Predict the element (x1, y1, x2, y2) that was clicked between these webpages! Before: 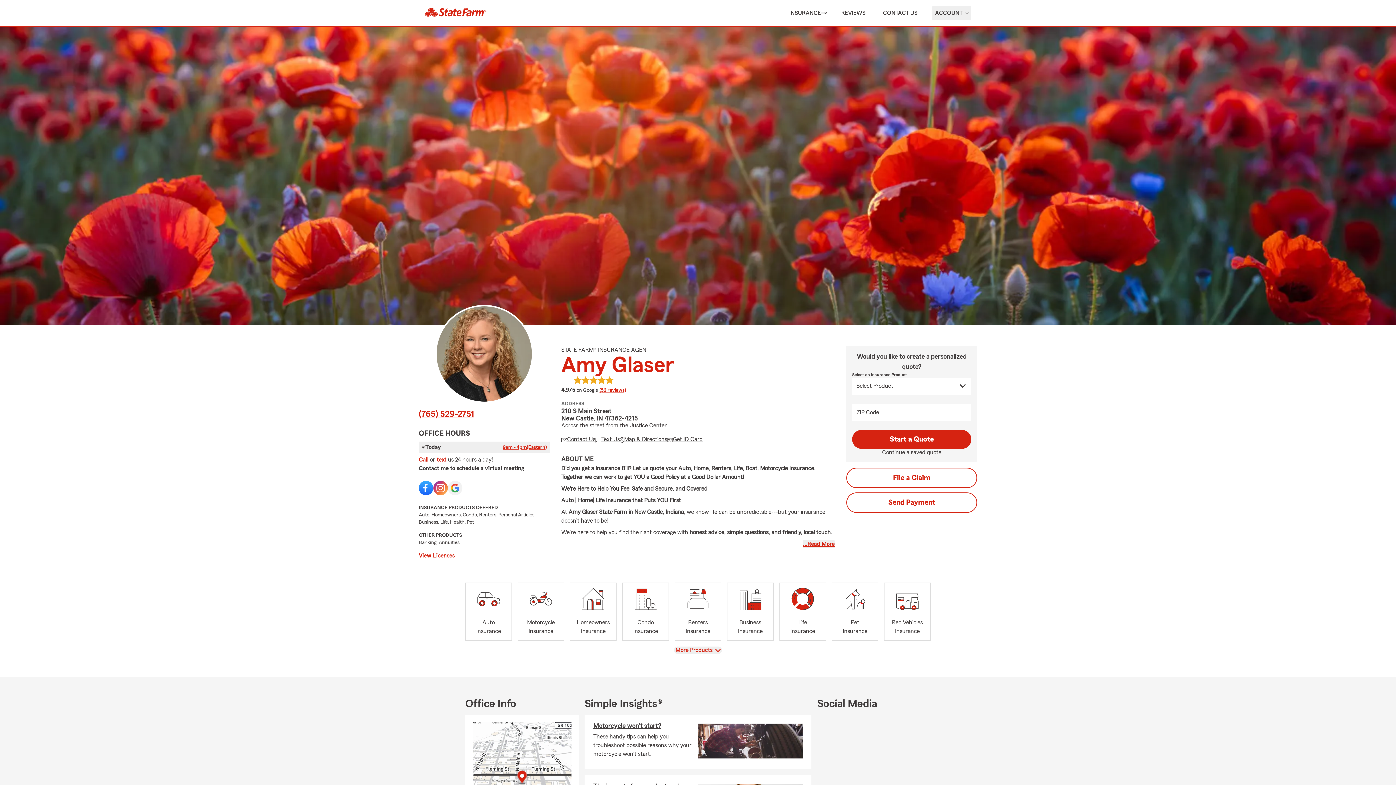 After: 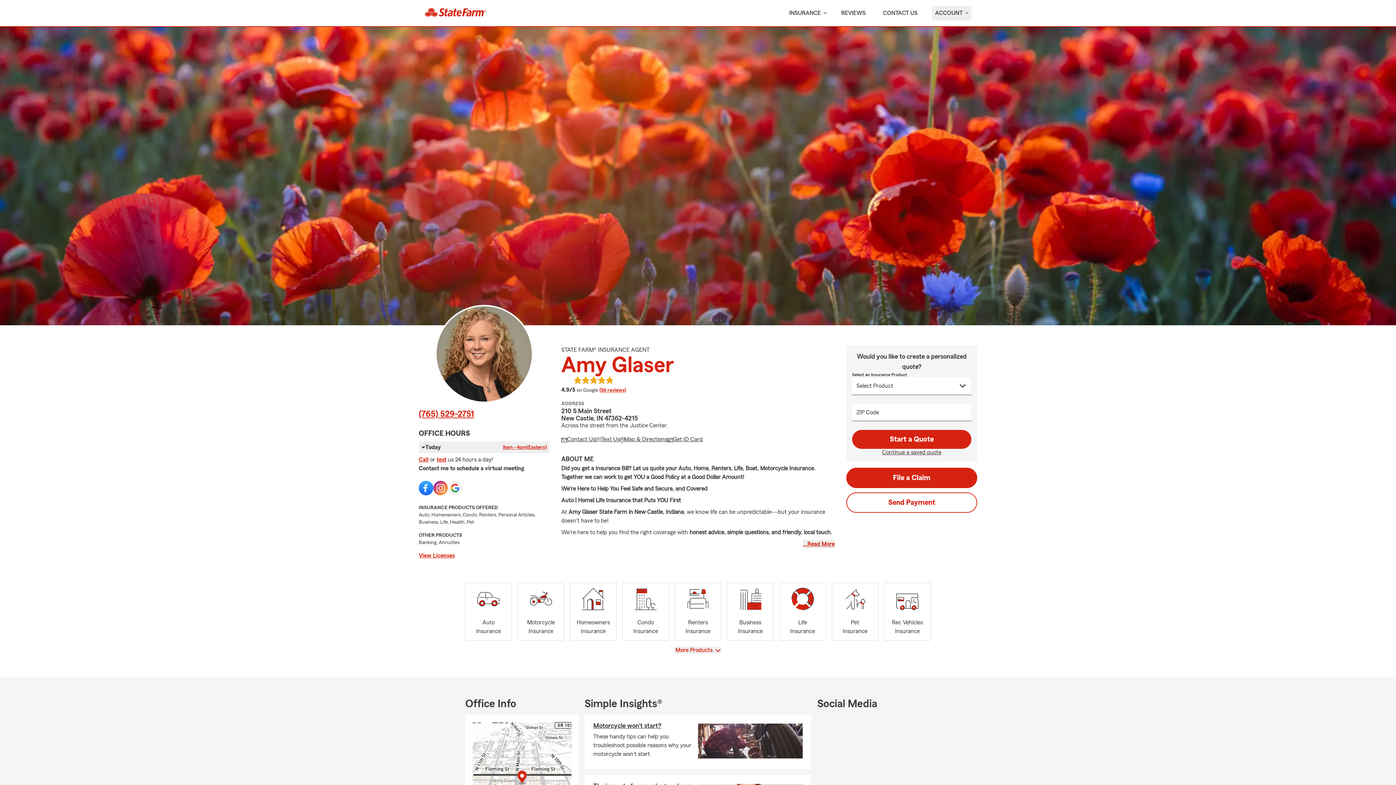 Action: label: File a Claim bbox: (846, 467, 977, 488)